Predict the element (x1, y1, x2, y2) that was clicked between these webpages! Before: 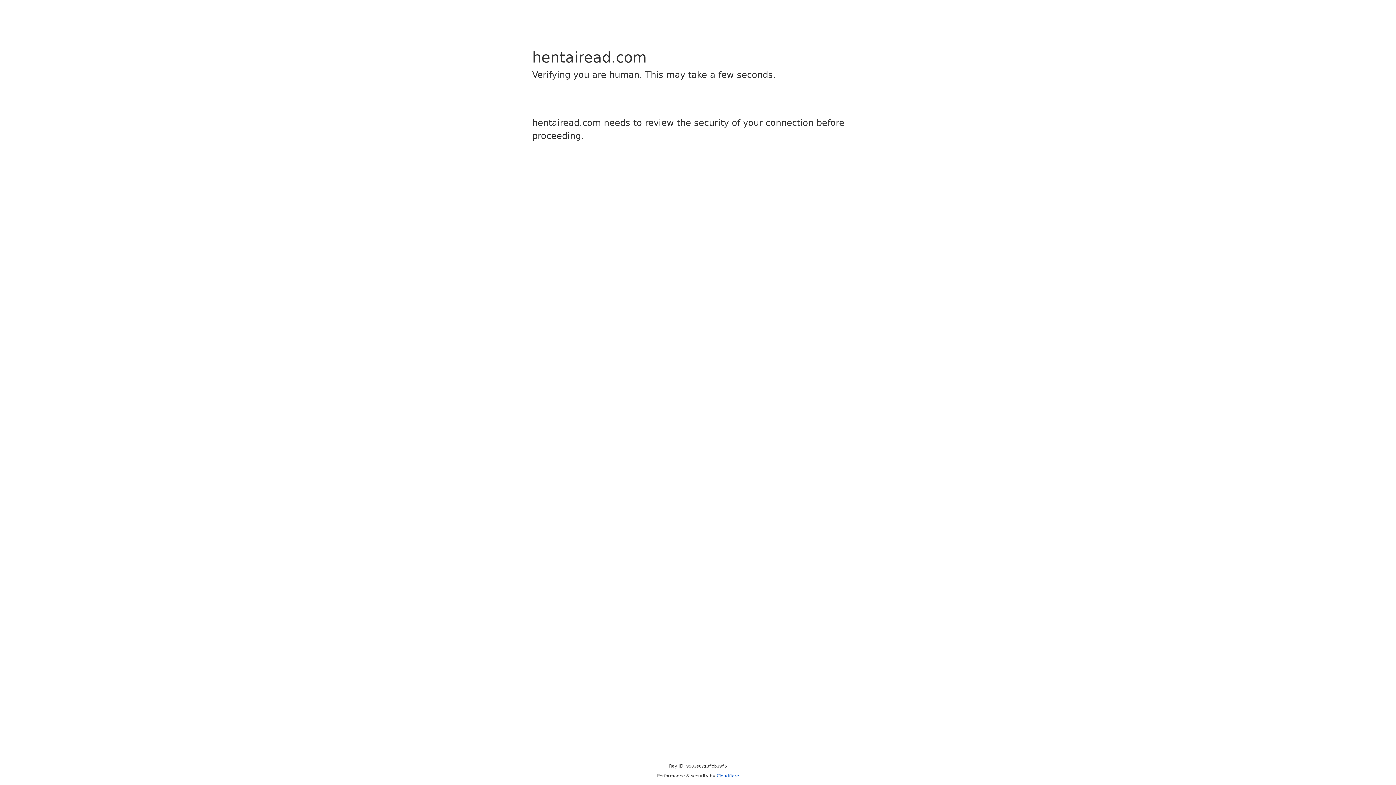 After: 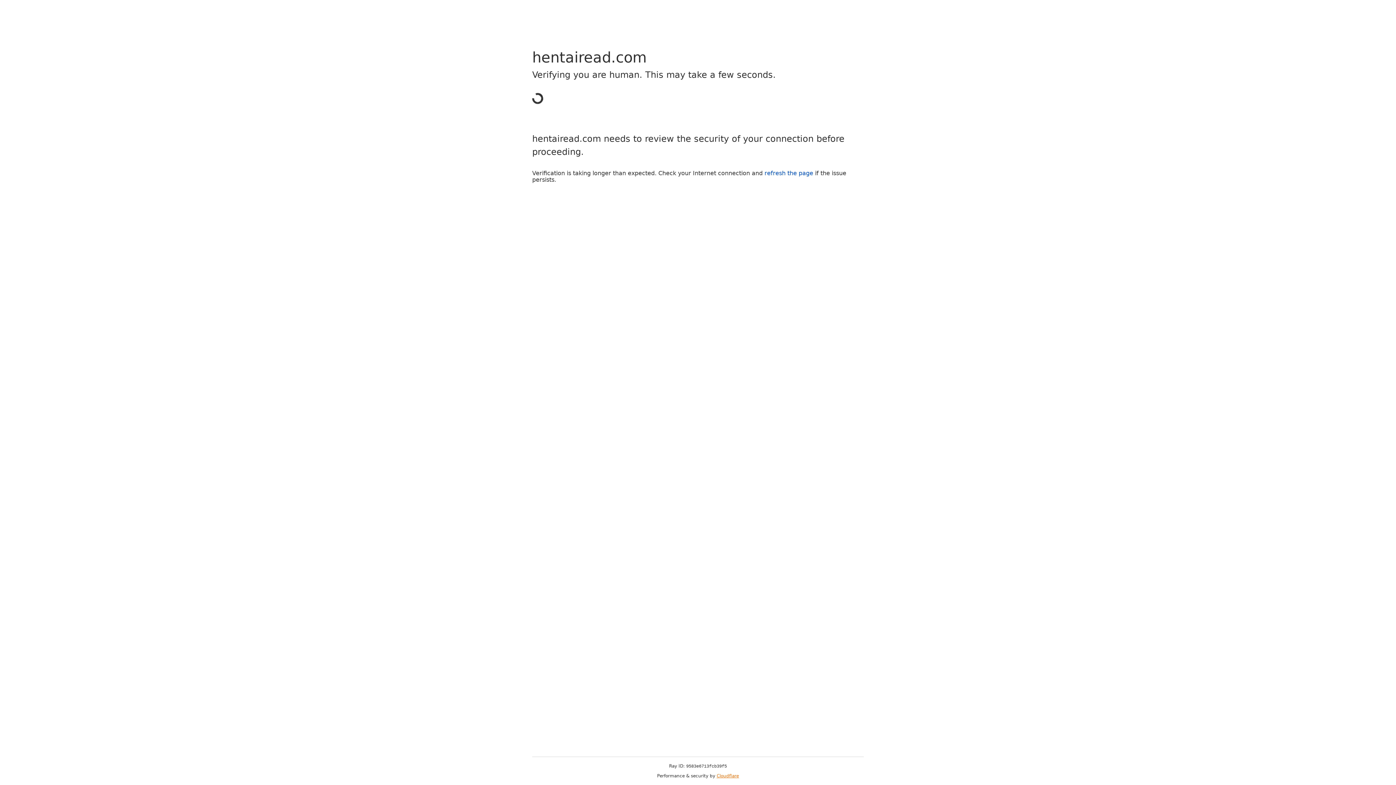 Action: bbox: (716, 773, 739, 778) label: Cloudflare